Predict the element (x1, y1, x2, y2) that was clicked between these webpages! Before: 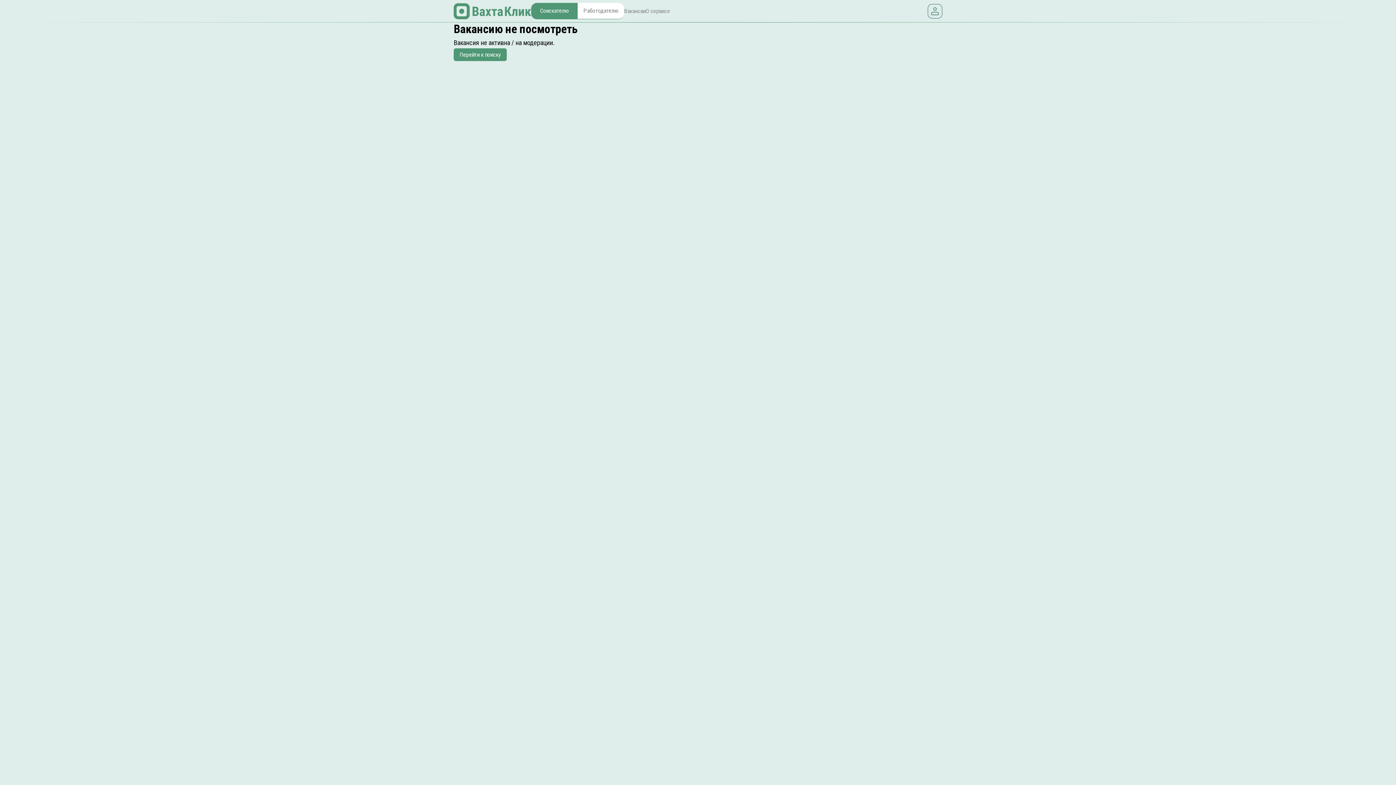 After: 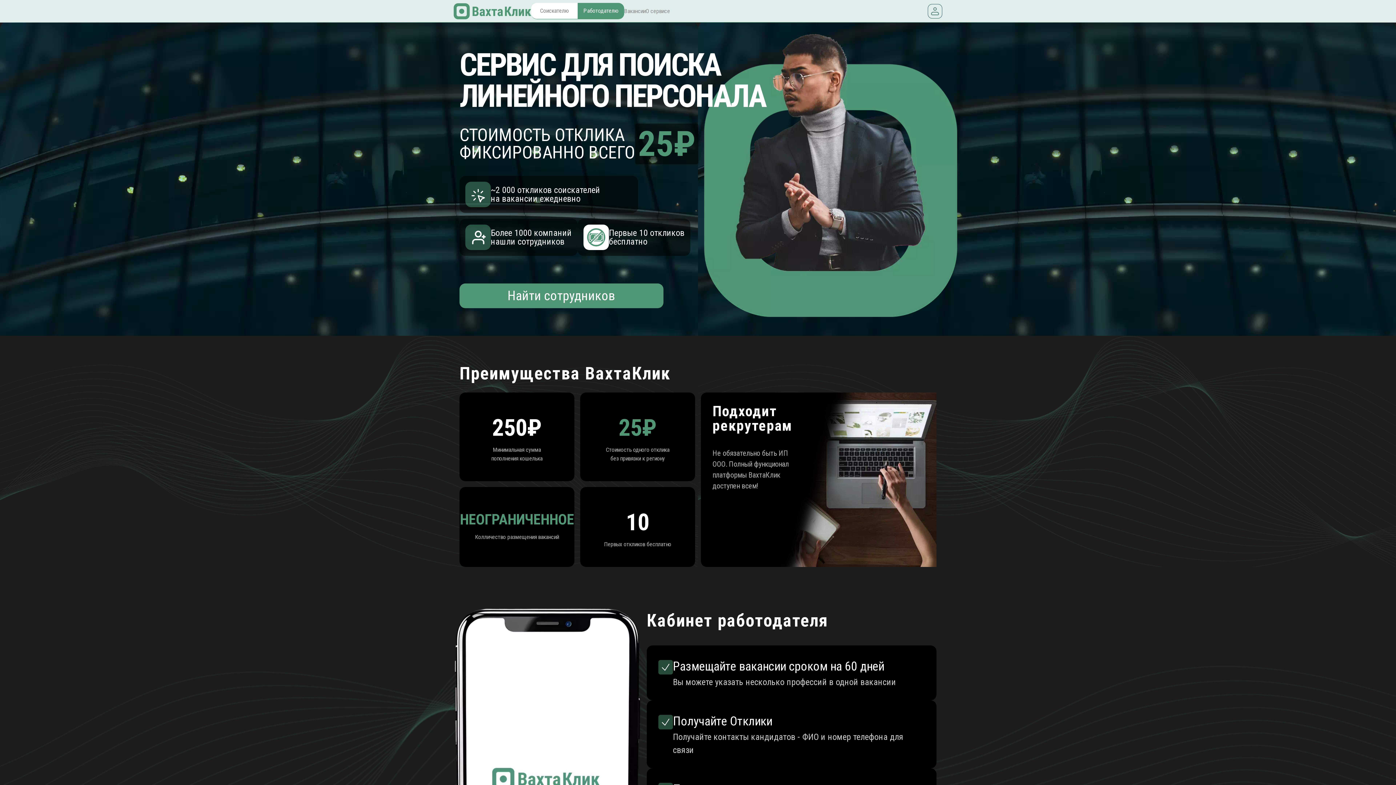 Action: bbox: (577, 2, 624, 18) label: Работодателю